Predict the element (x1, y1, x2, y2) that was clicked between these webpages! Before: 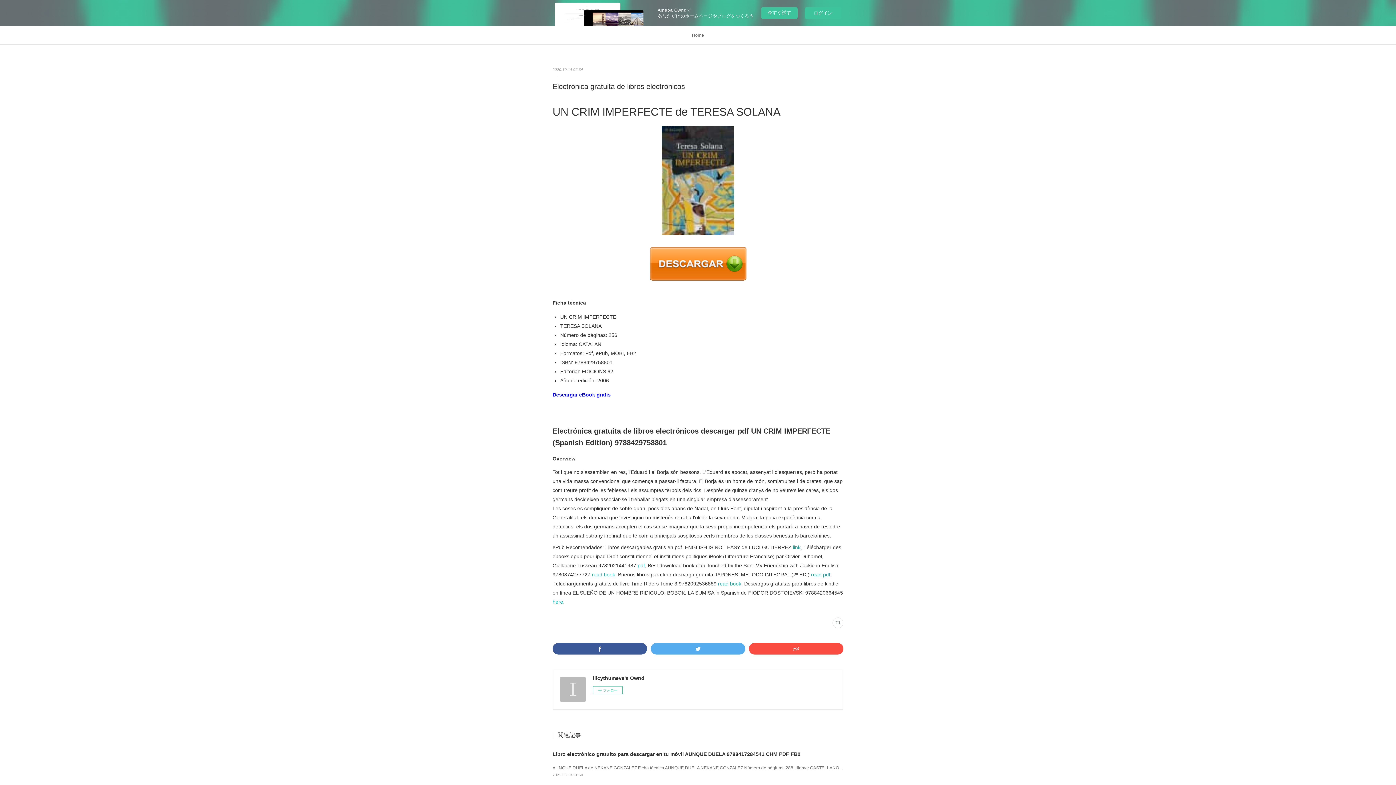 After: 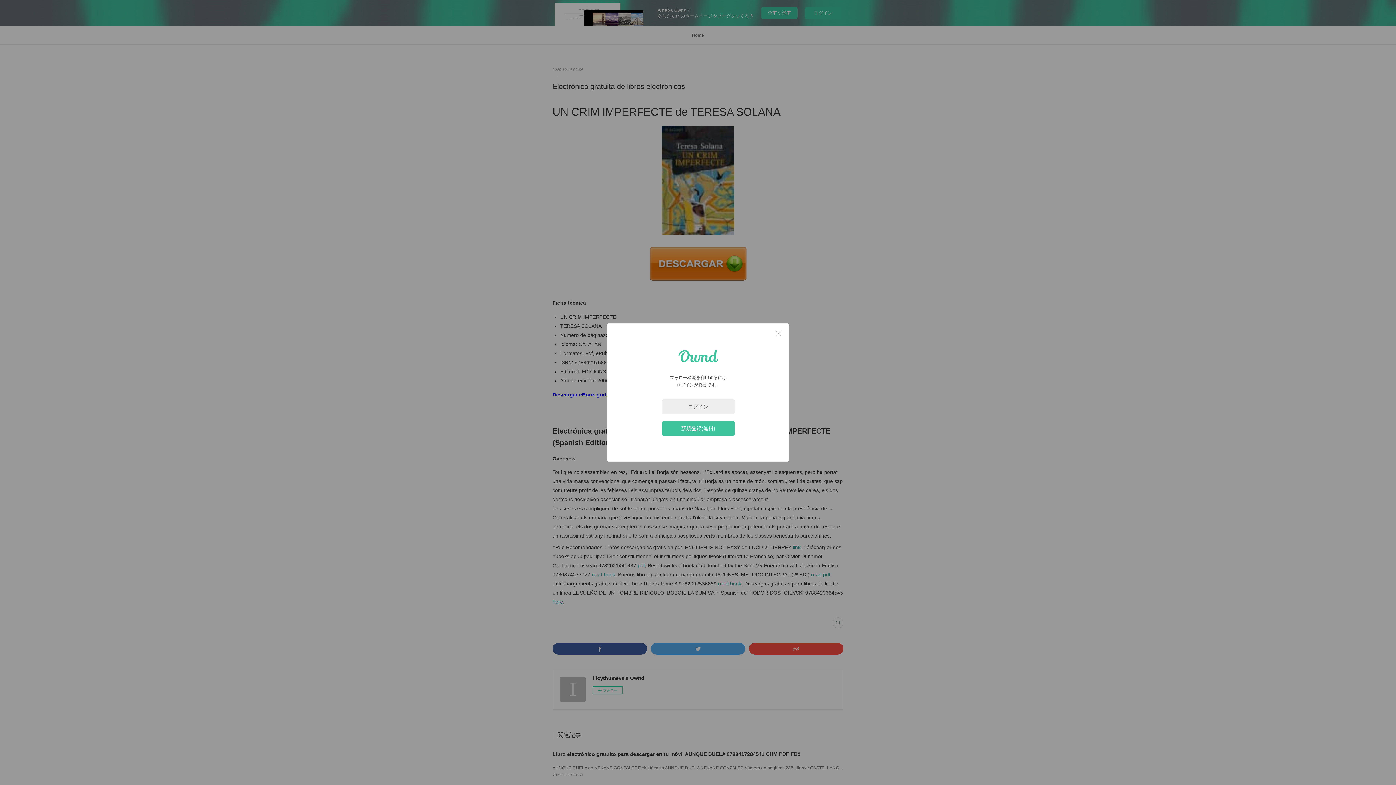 Action: bbox: (593, 686, 622, 694) label: フォロー